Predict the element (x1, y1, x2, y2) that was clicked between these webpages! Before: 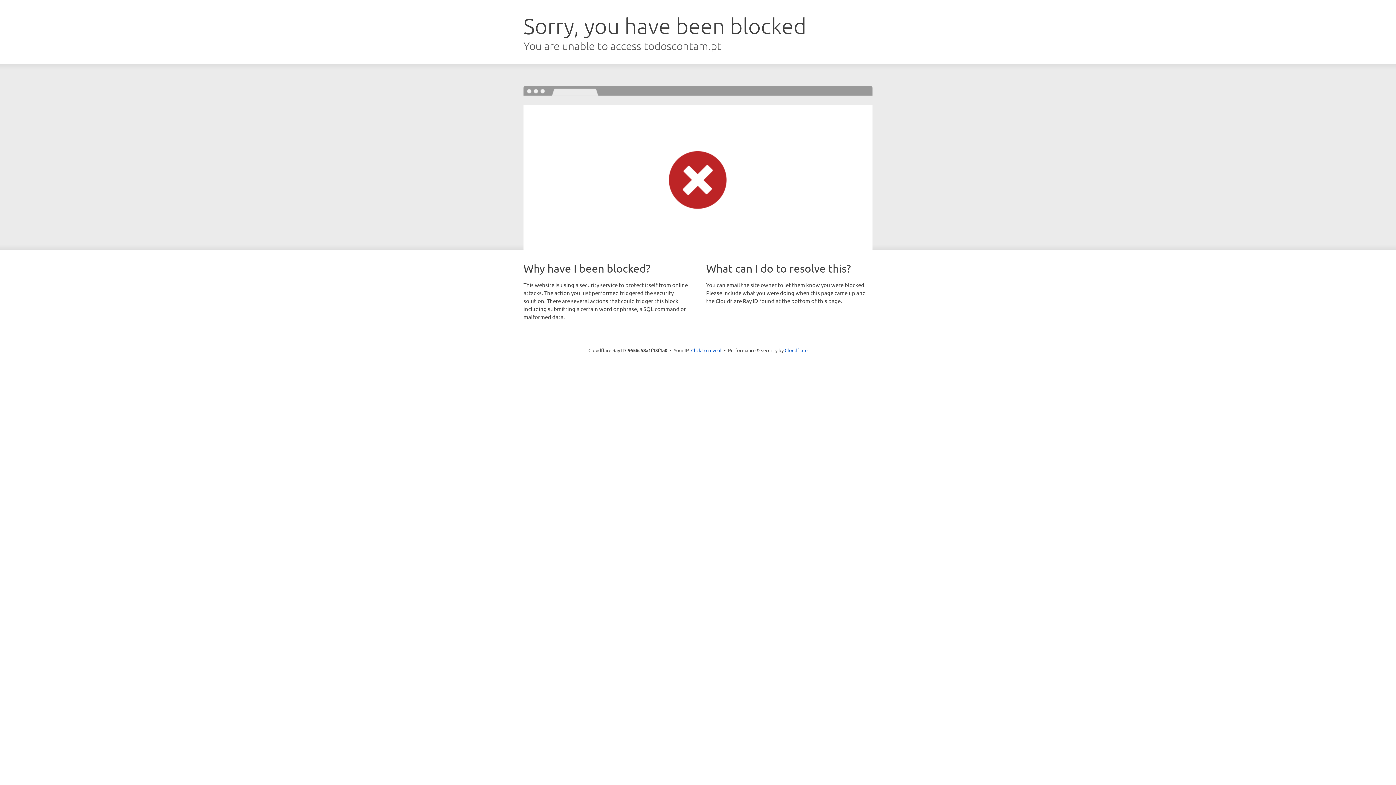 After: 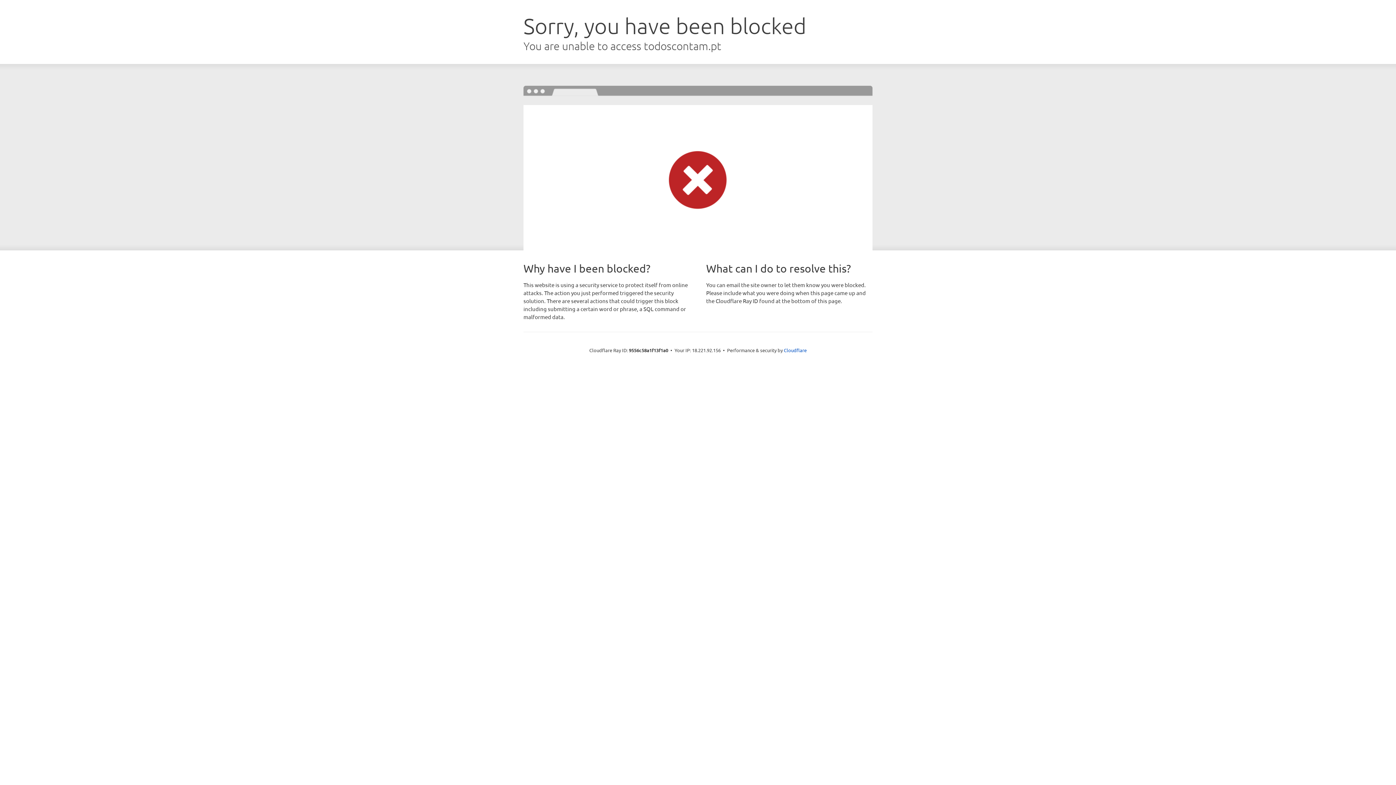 Action: label: Click to reveal bbox: (691, 346, 721, 353)